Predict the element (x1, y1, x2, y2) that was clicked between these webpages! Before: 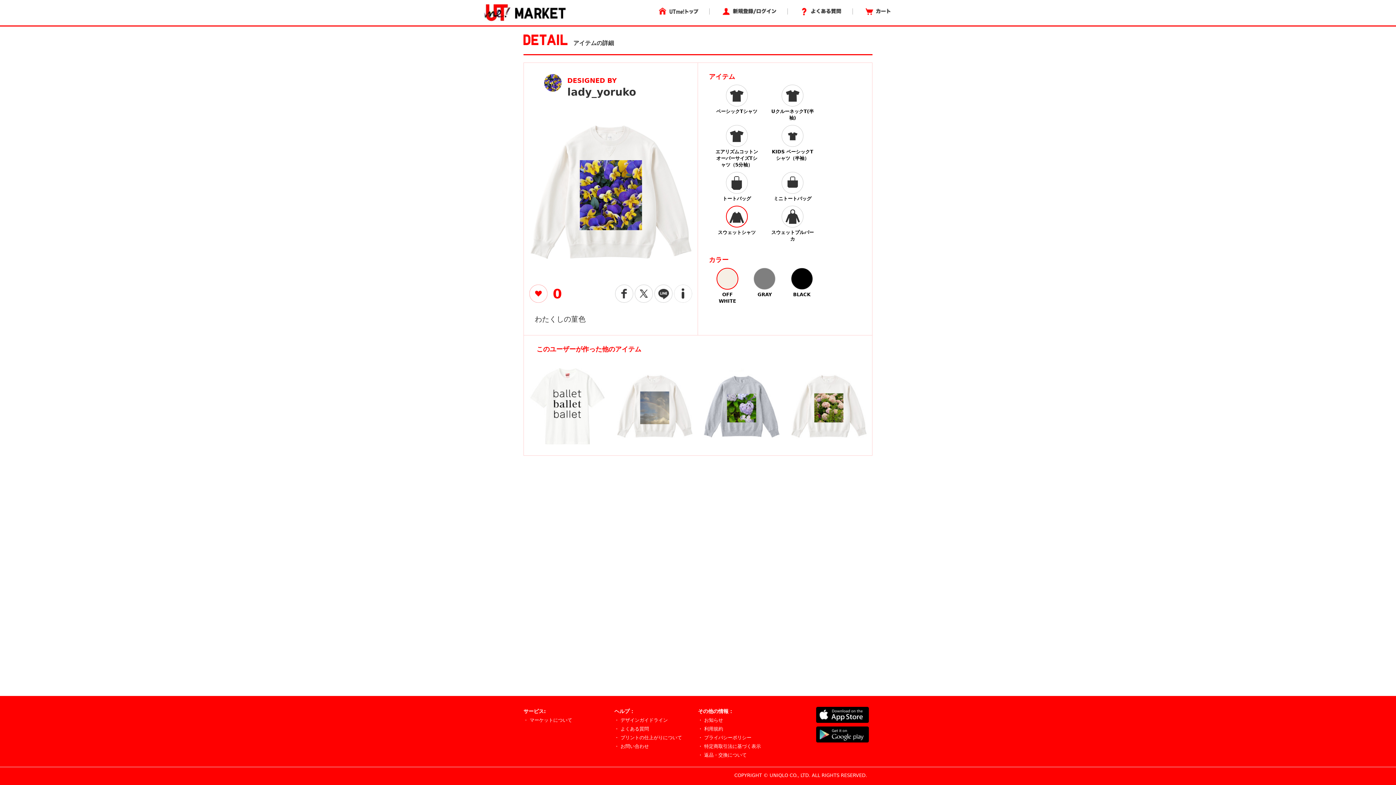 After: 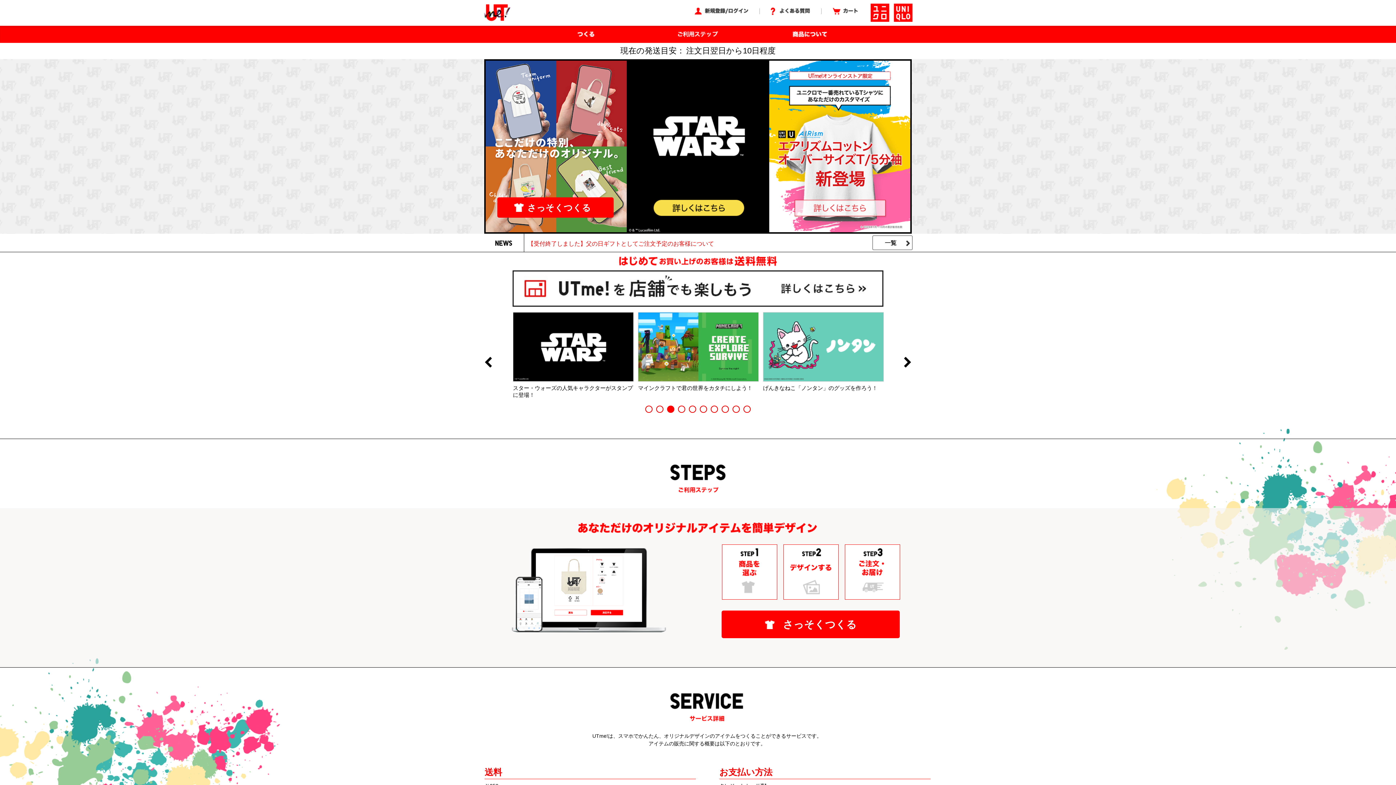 Action: bbox: (483, 4, 566, 21)